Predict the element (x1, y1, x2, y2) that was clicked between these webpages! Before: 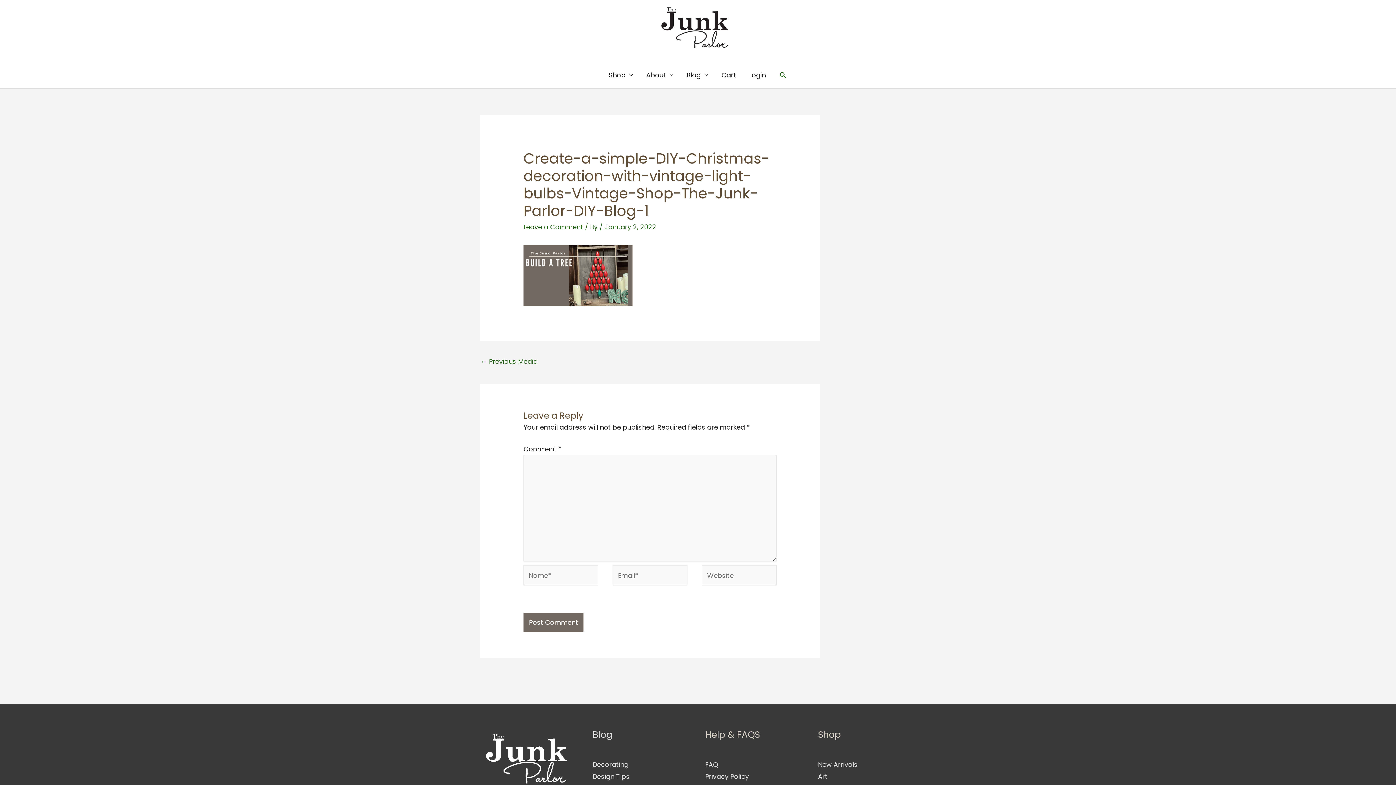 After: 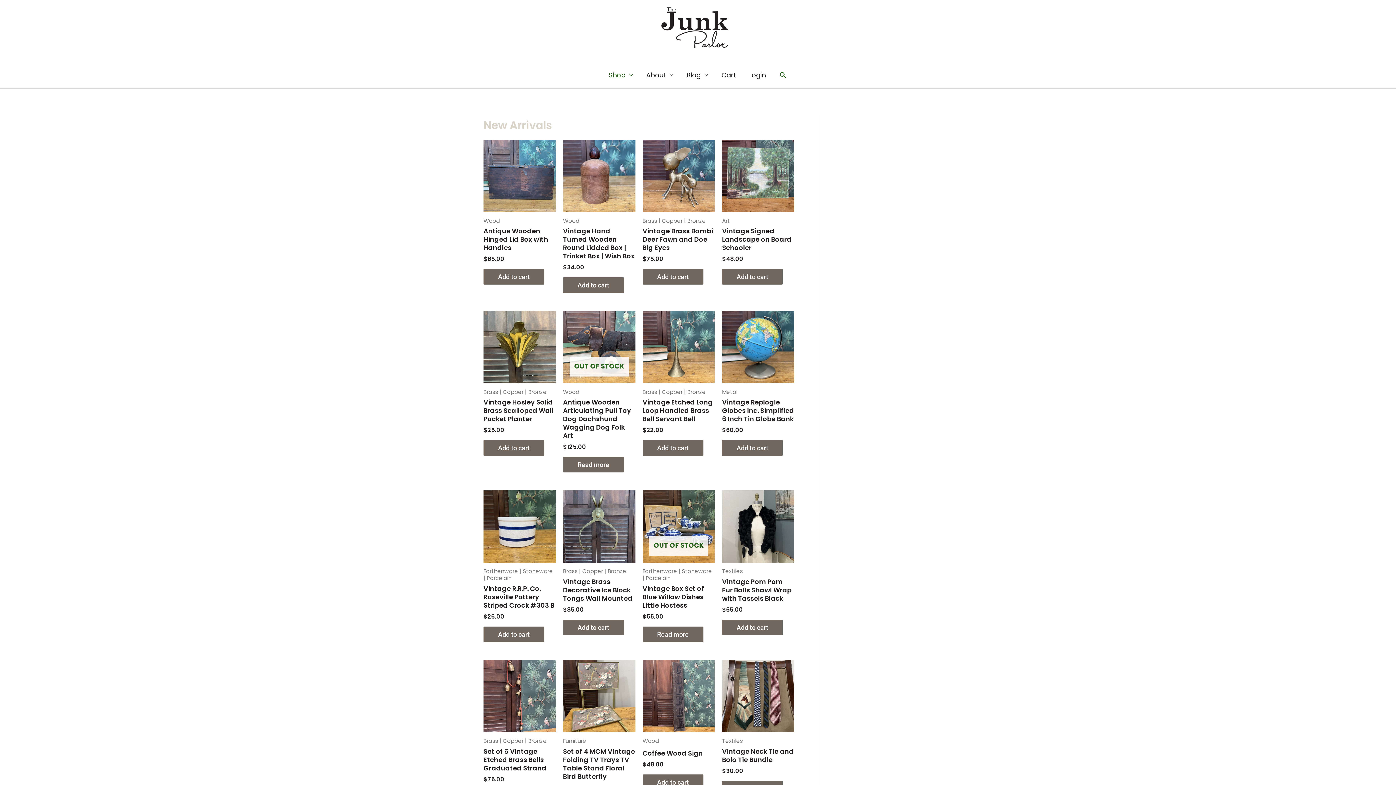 Action: label: New Arrivals bbox: (818, 760, 857, 769)